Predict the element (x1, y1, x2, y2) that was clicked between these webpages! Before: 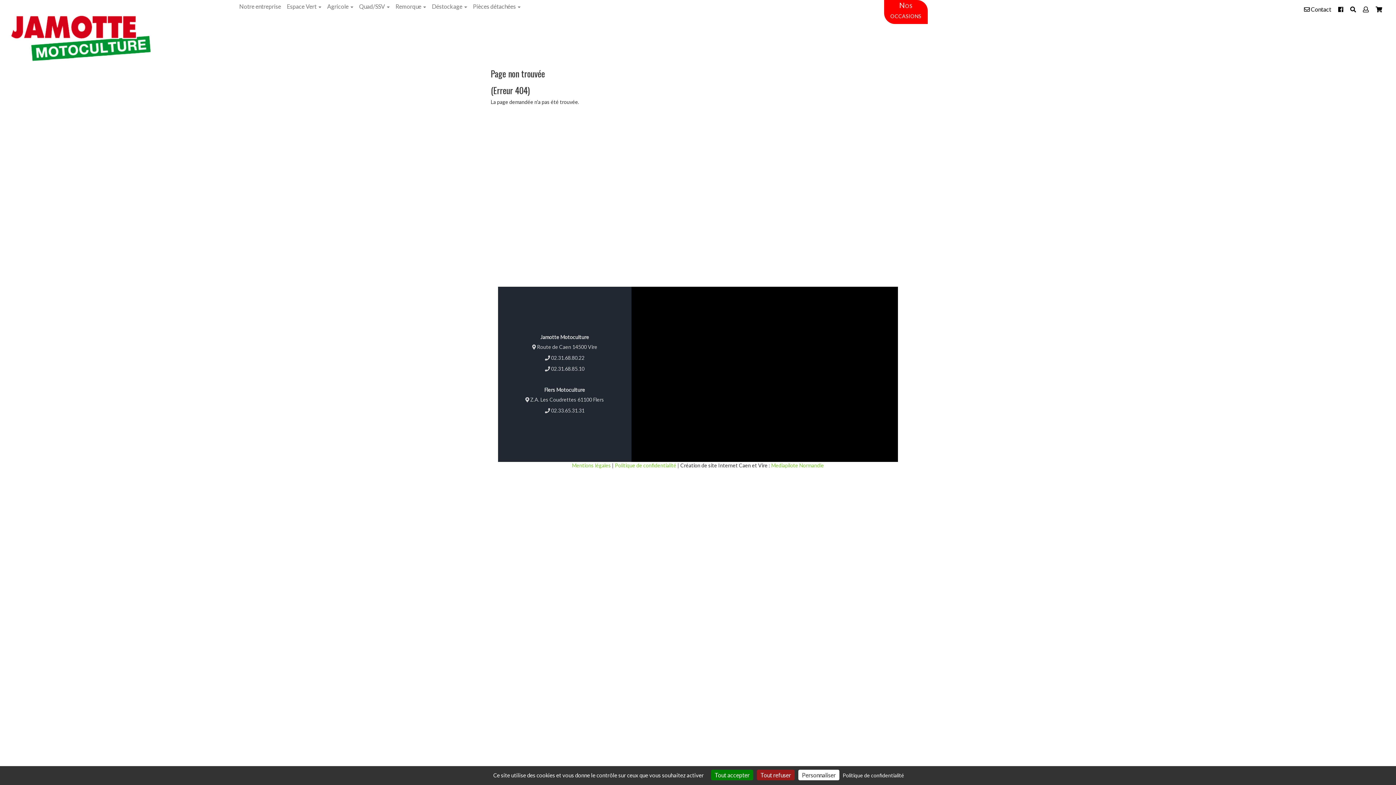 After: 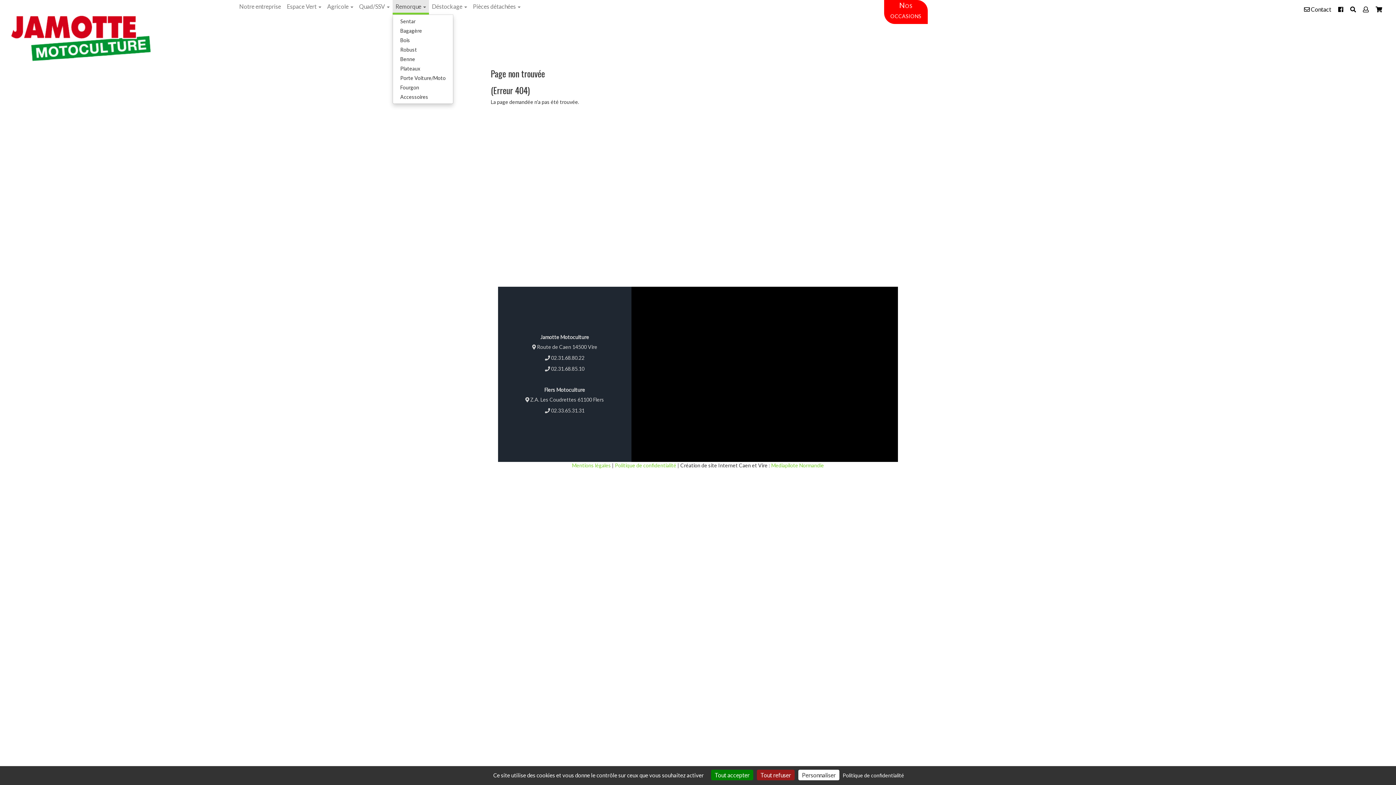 Action: bbox: (392, 0, 429, 13) label: Remorque 